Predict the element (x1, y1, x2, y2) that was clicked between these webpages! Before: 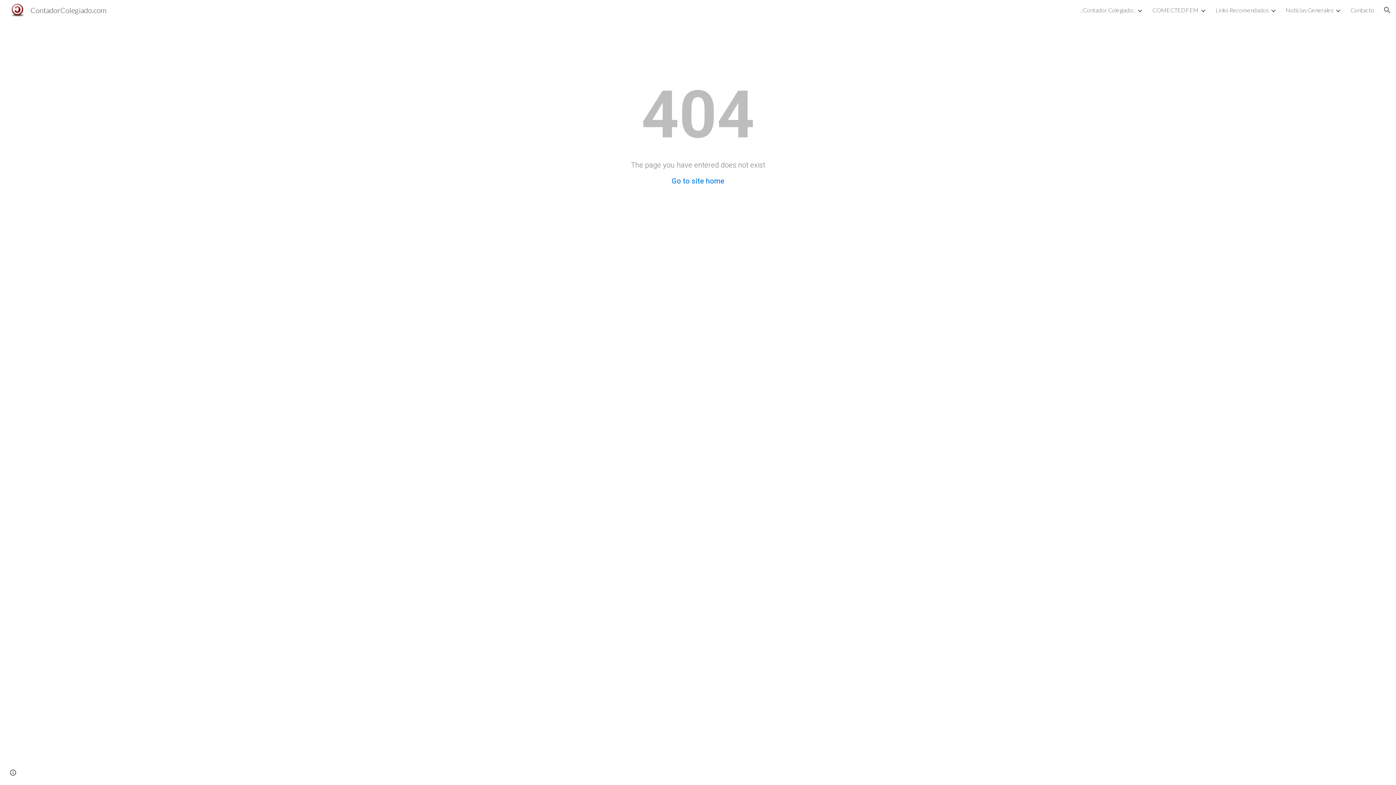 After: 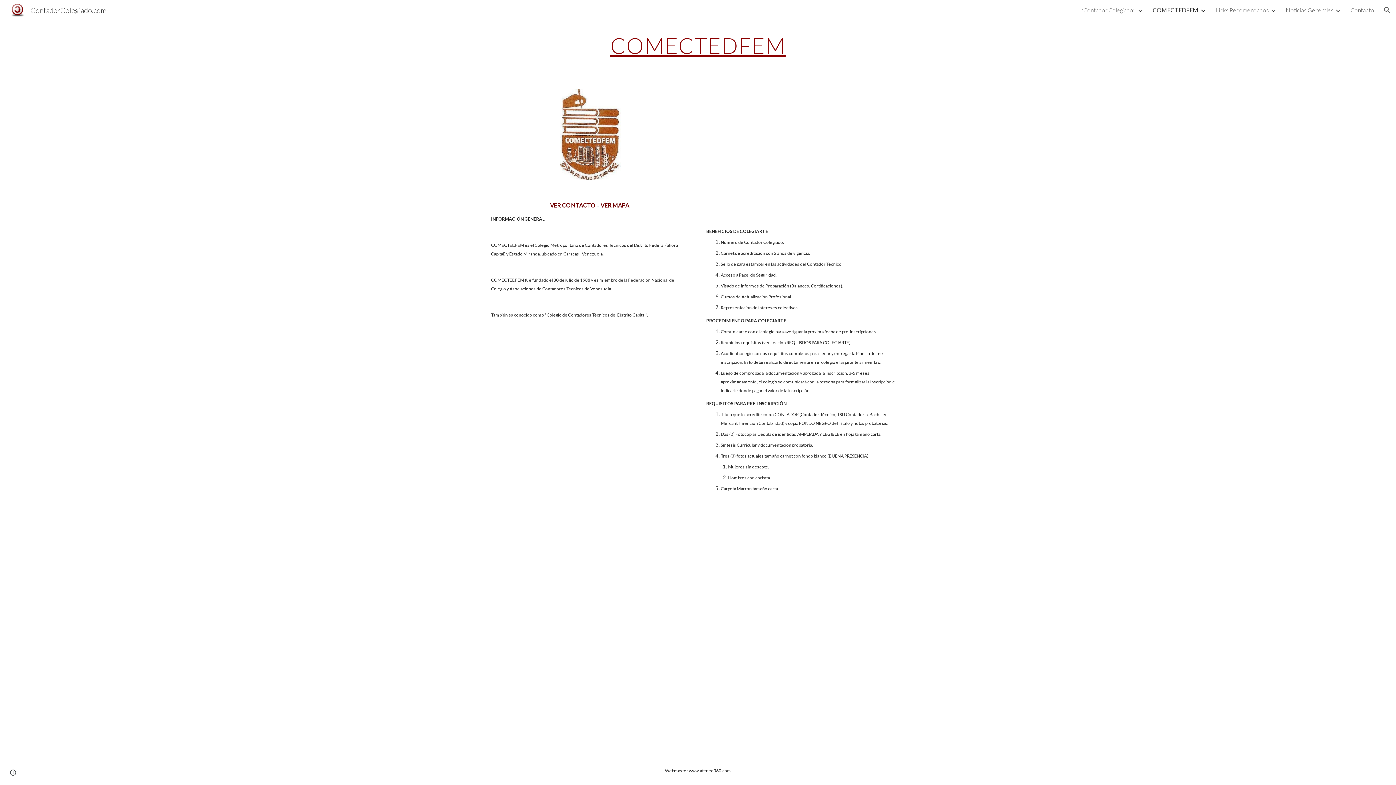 Action: label: COMECTEDFEM bbox: (1152, 6, 1198, 13)